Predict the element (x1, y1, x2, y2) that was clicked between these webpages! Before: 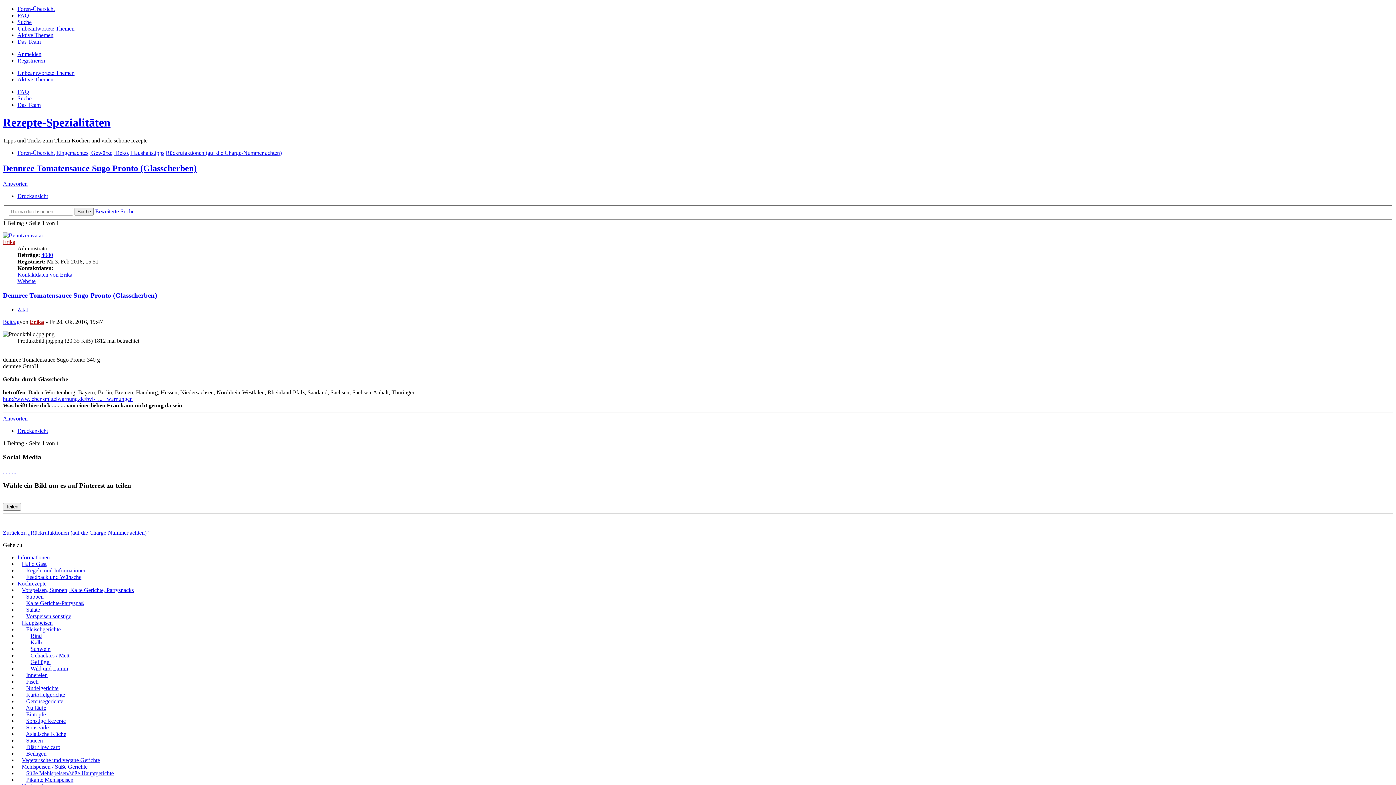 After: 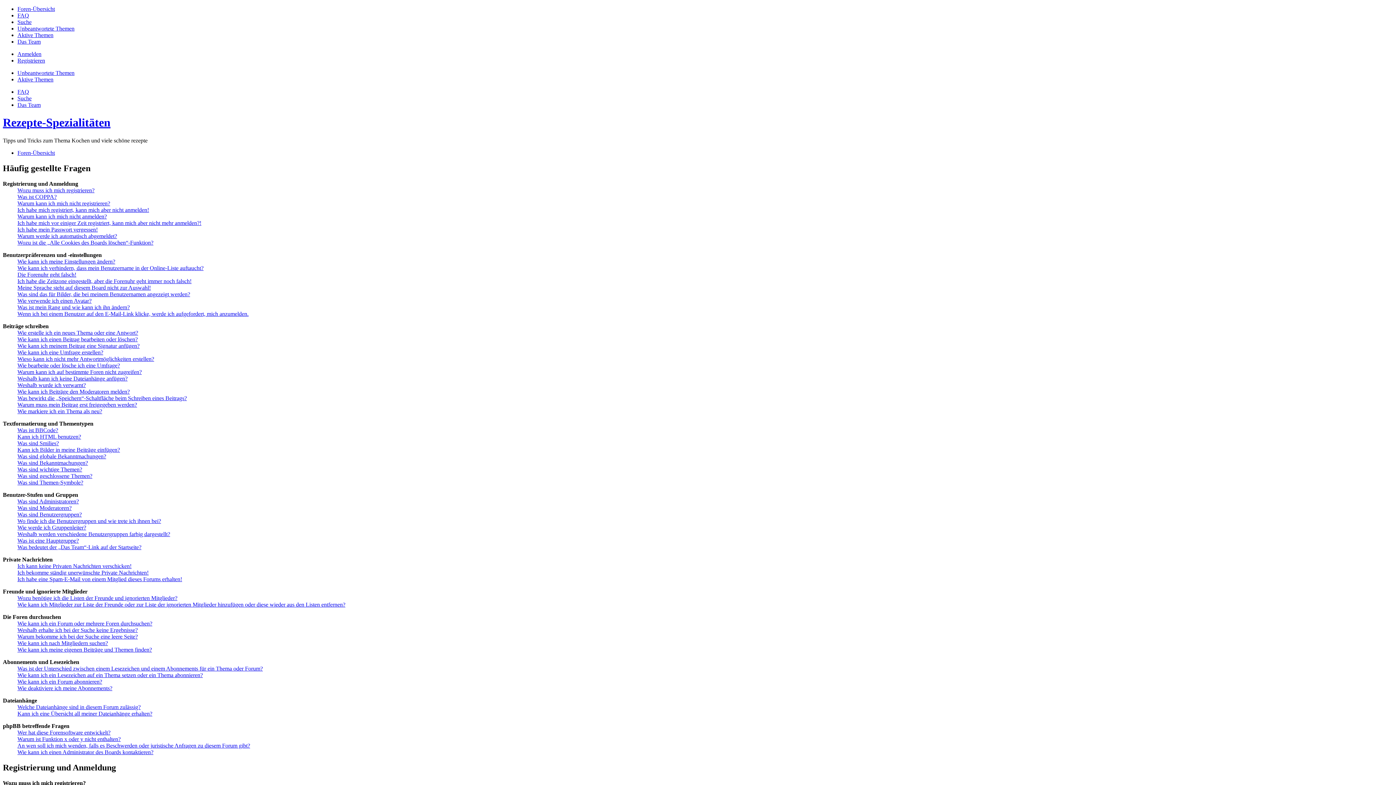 Action: bbox: (17, 12, 29, 18) label: FAQ